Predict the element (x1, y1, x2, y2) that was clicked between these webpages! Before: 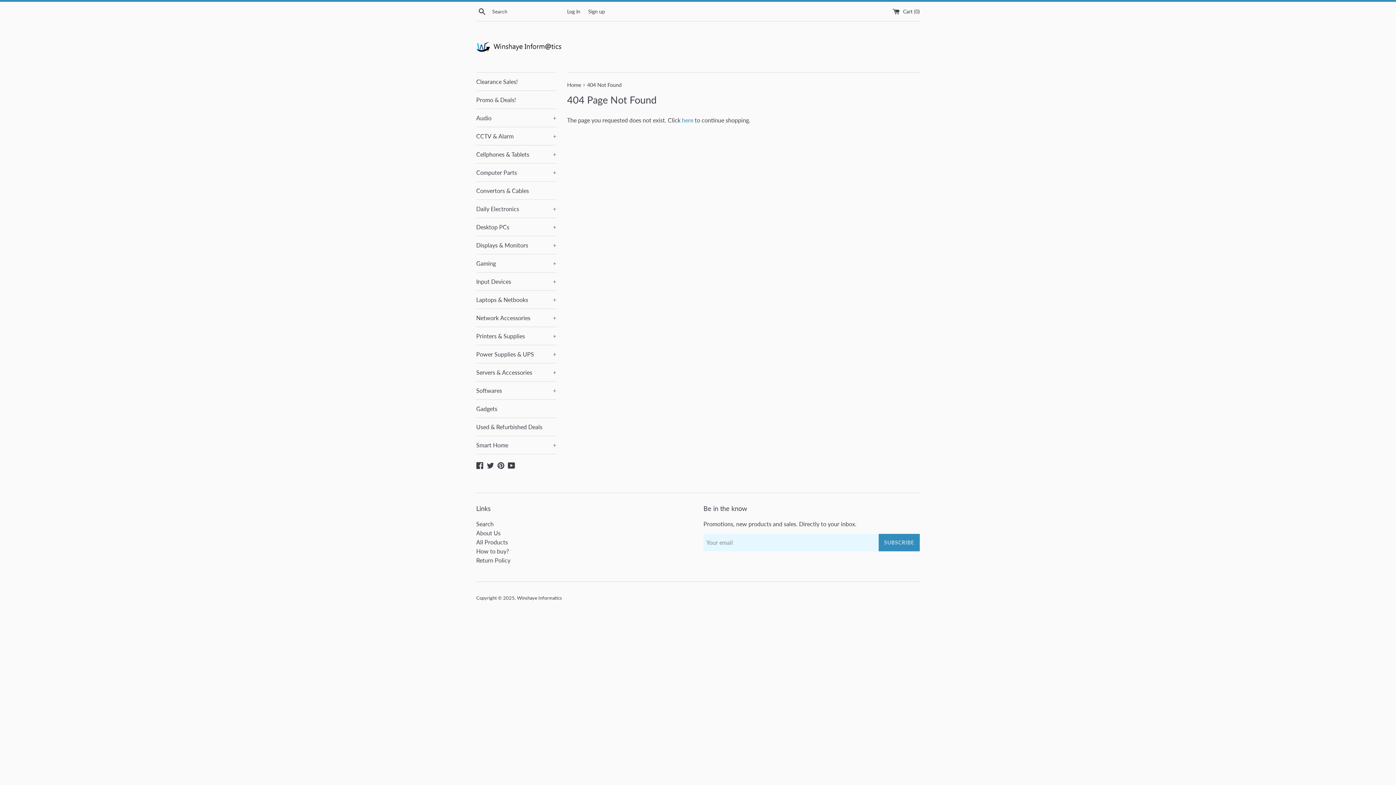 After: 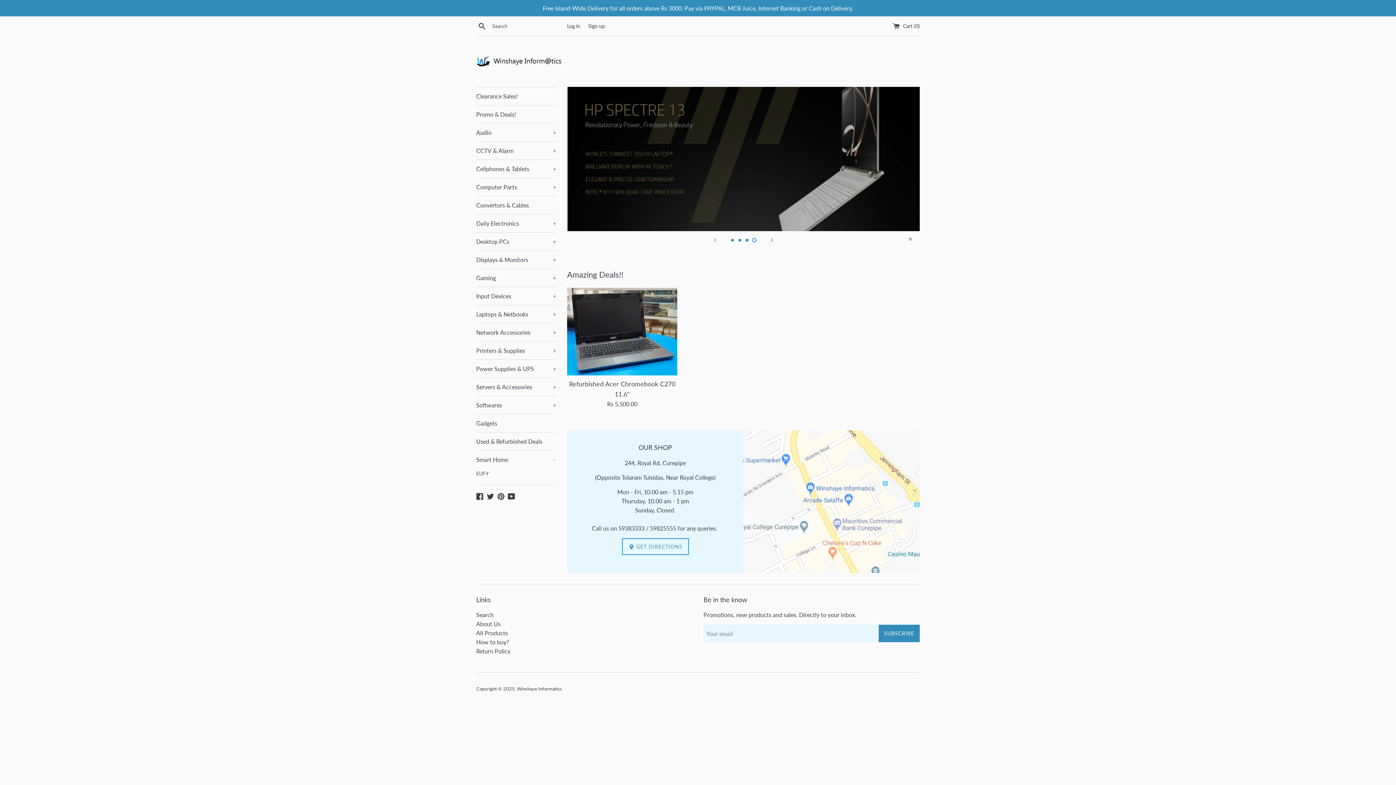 Action: bbox: (476, 41, 567, 52)